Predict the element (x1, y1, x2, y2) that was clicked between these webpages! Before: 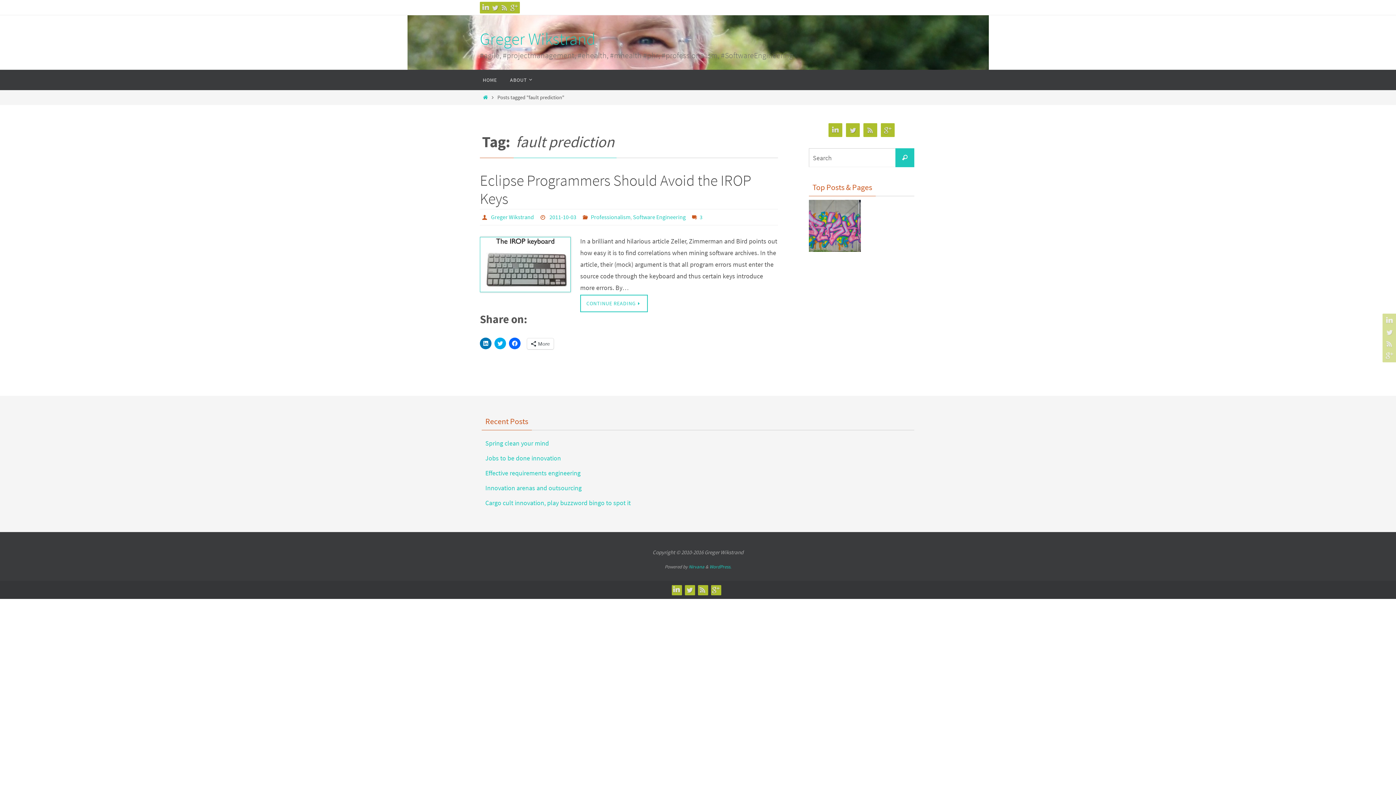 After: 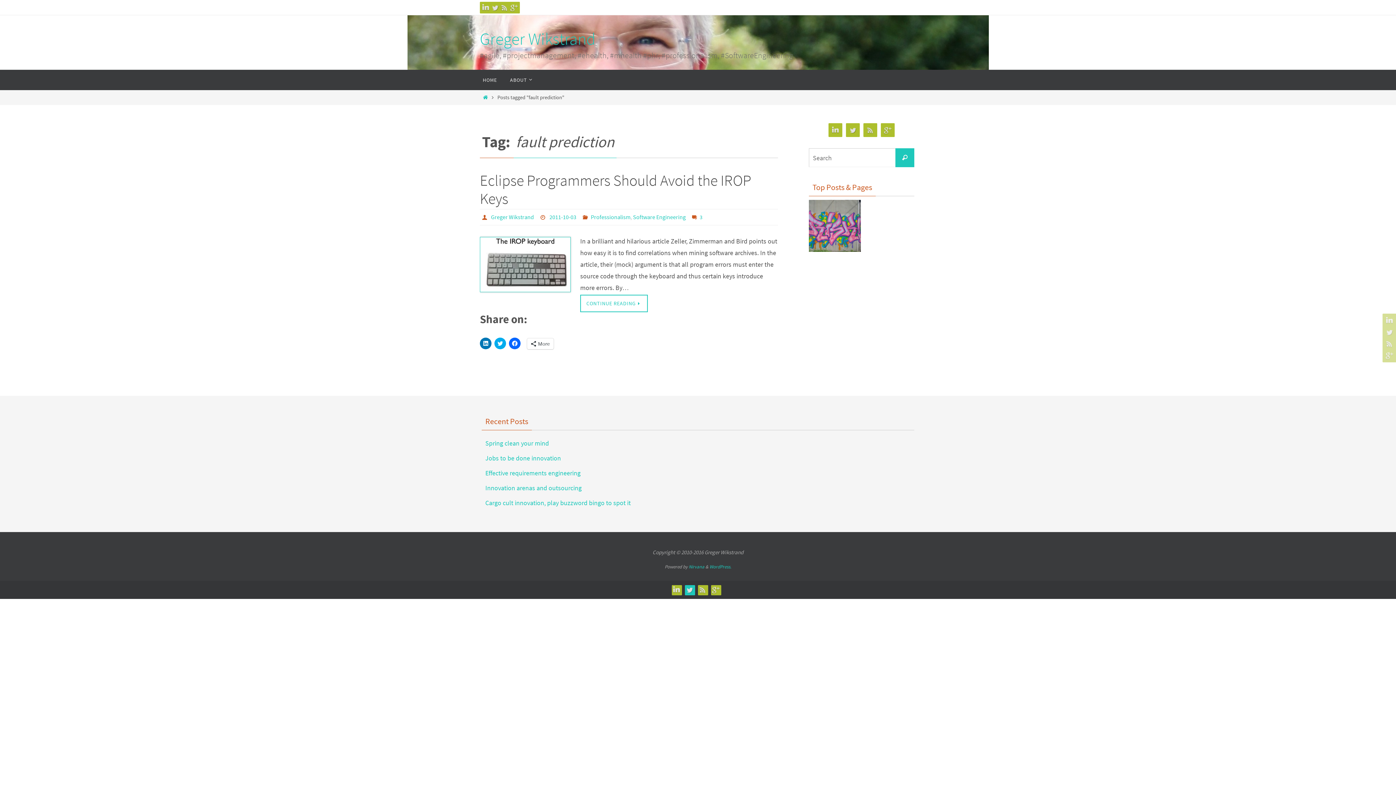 Action: bbox: (685, 585, 694, 594)